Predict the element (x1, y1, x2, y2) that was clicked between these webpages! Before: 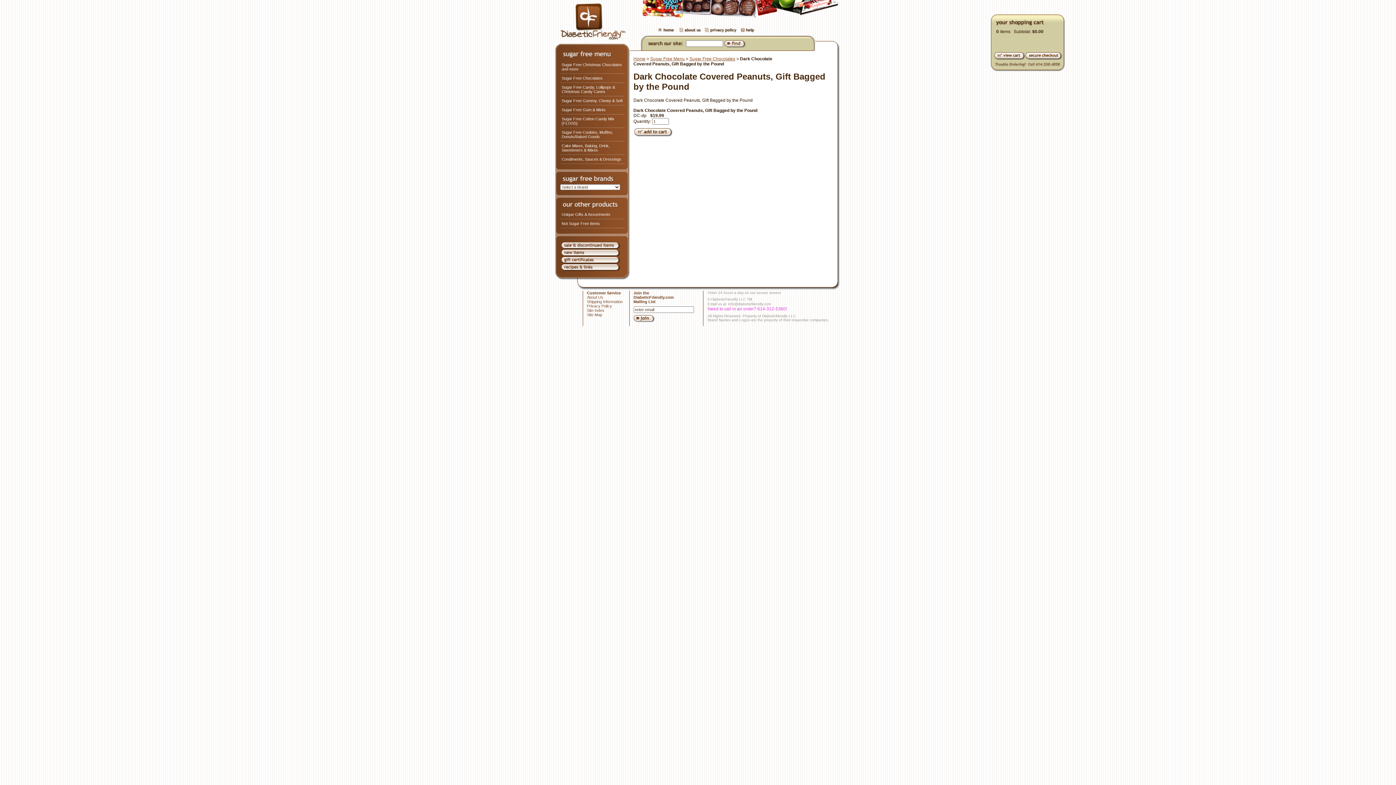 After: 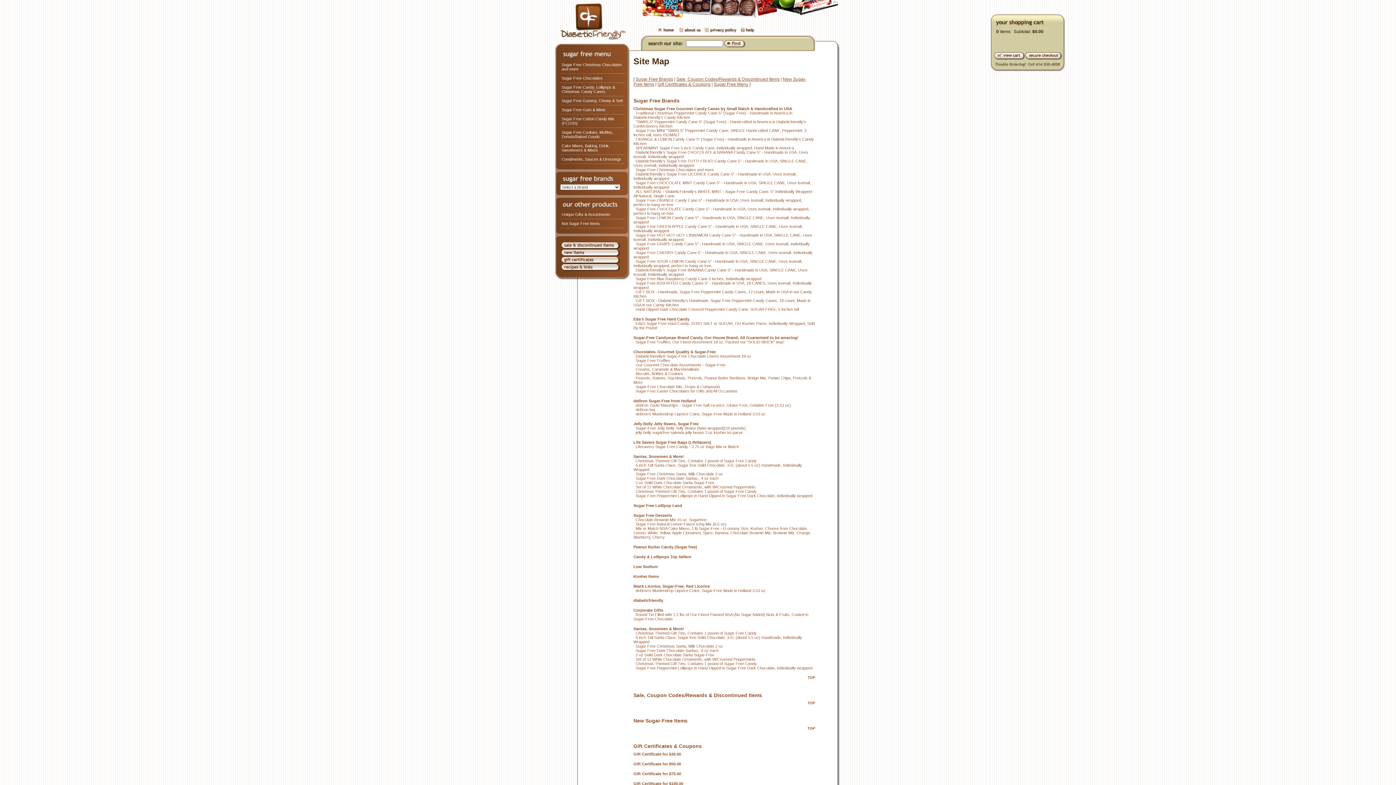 Action: bbox: (587, 312, 602, 317) label: Site Map